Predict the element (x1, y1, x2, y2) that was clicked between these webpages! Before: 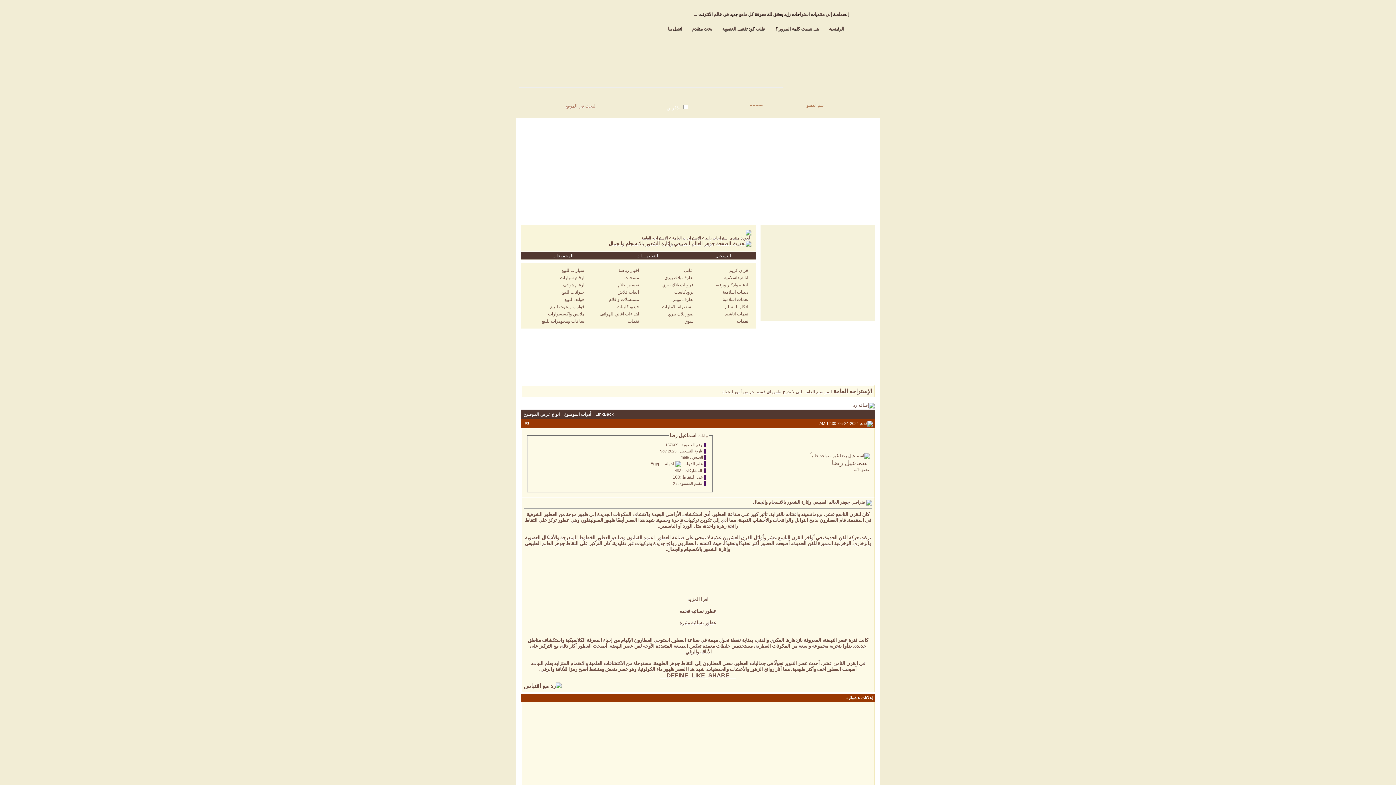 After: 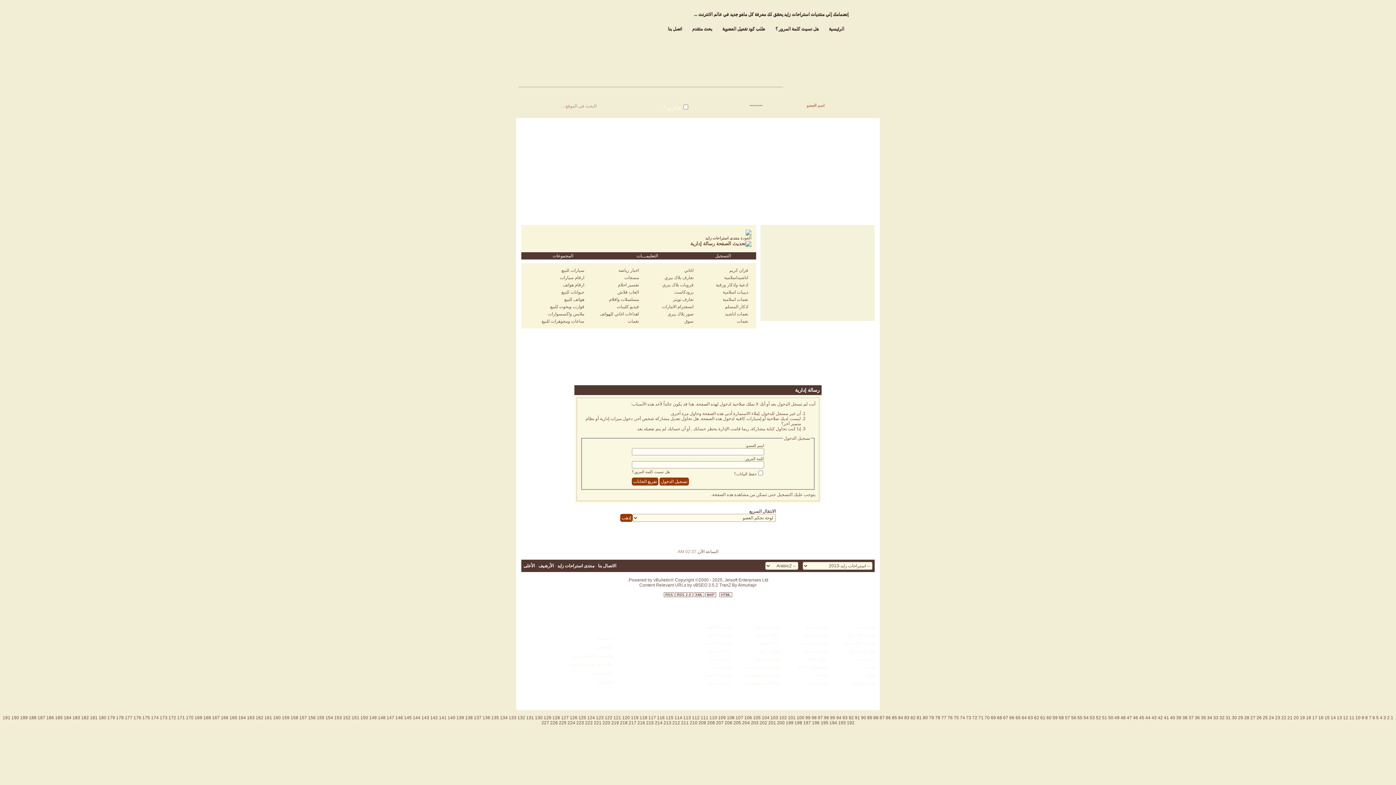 Action: bbox: (524, 683, 561, 689)